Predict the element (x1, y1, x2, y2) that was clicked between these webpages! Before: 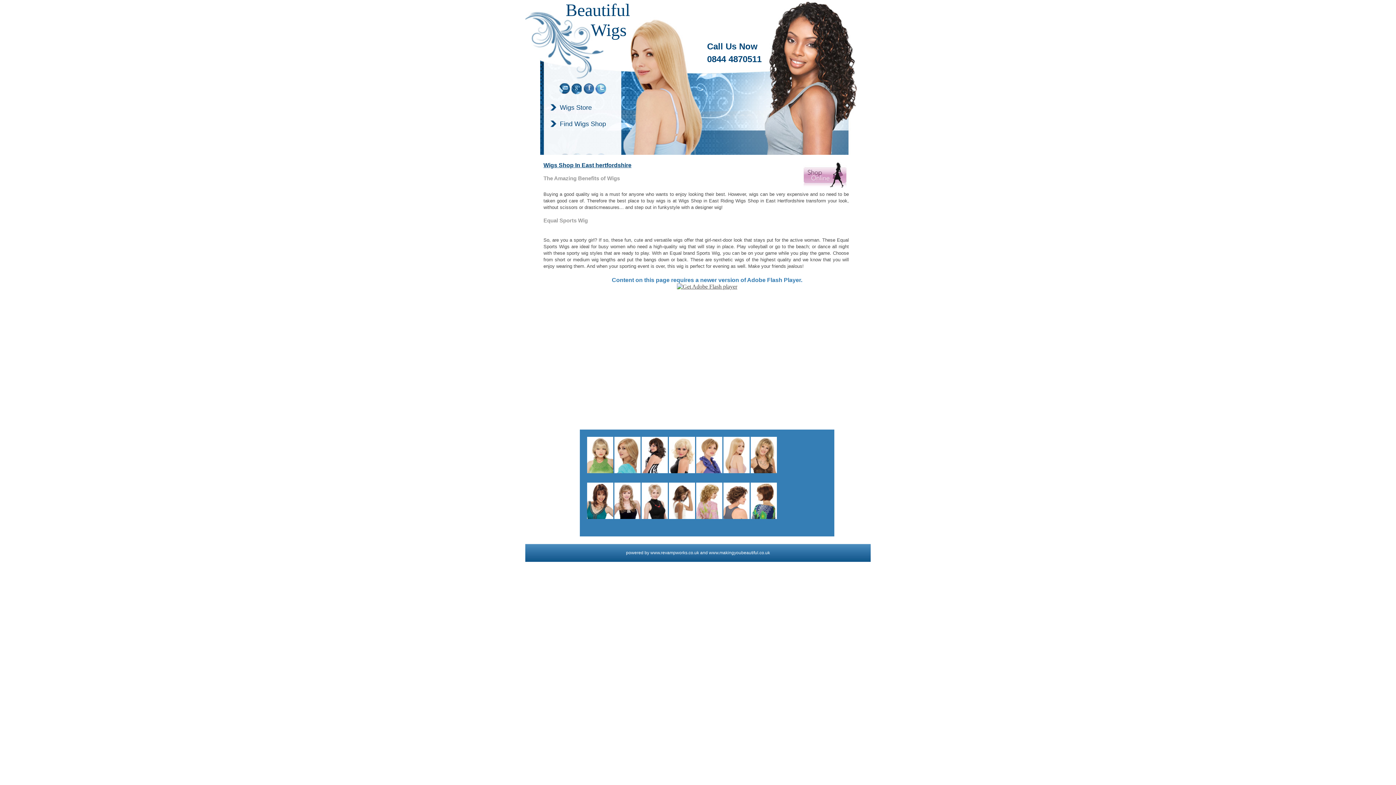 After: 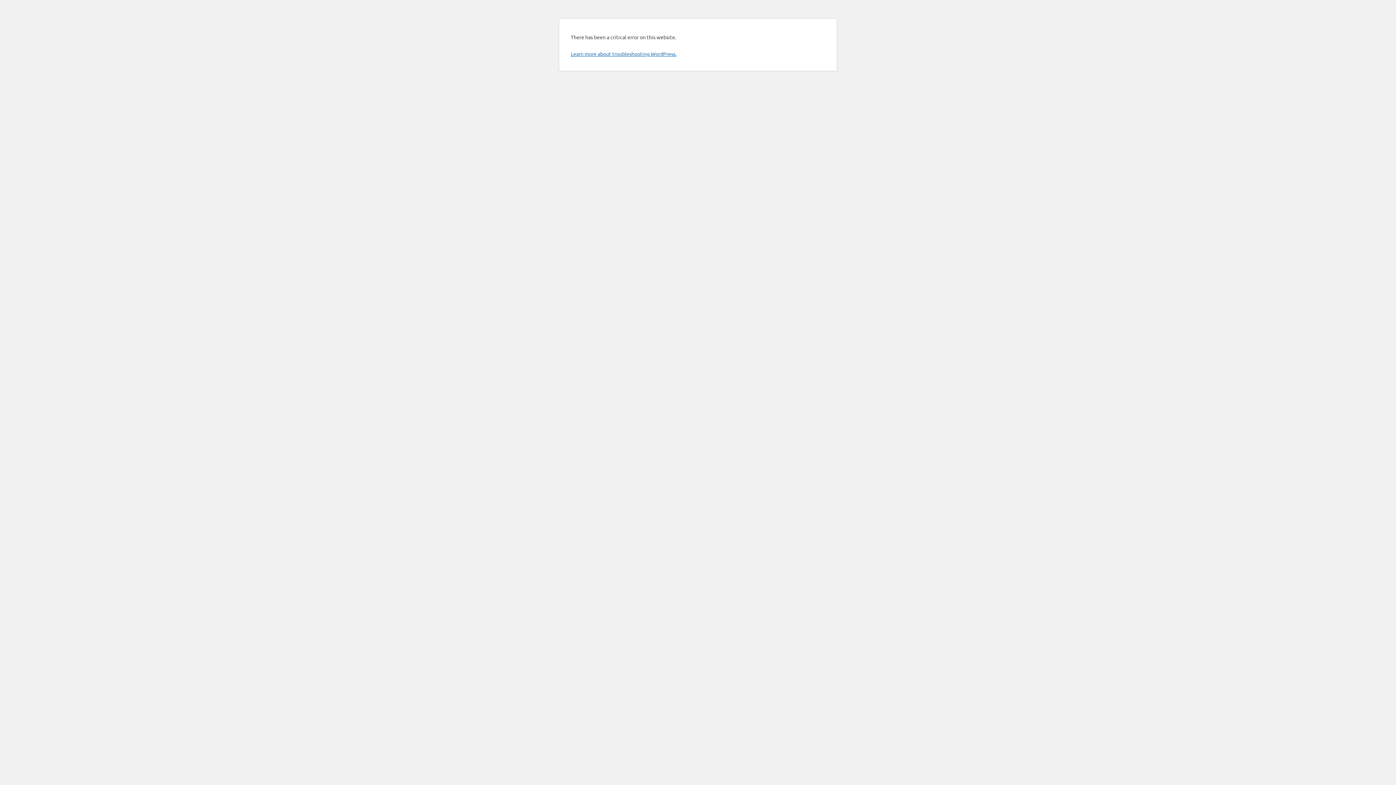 Action: label: Beautiful bbox: (565, 0, 630, 19)